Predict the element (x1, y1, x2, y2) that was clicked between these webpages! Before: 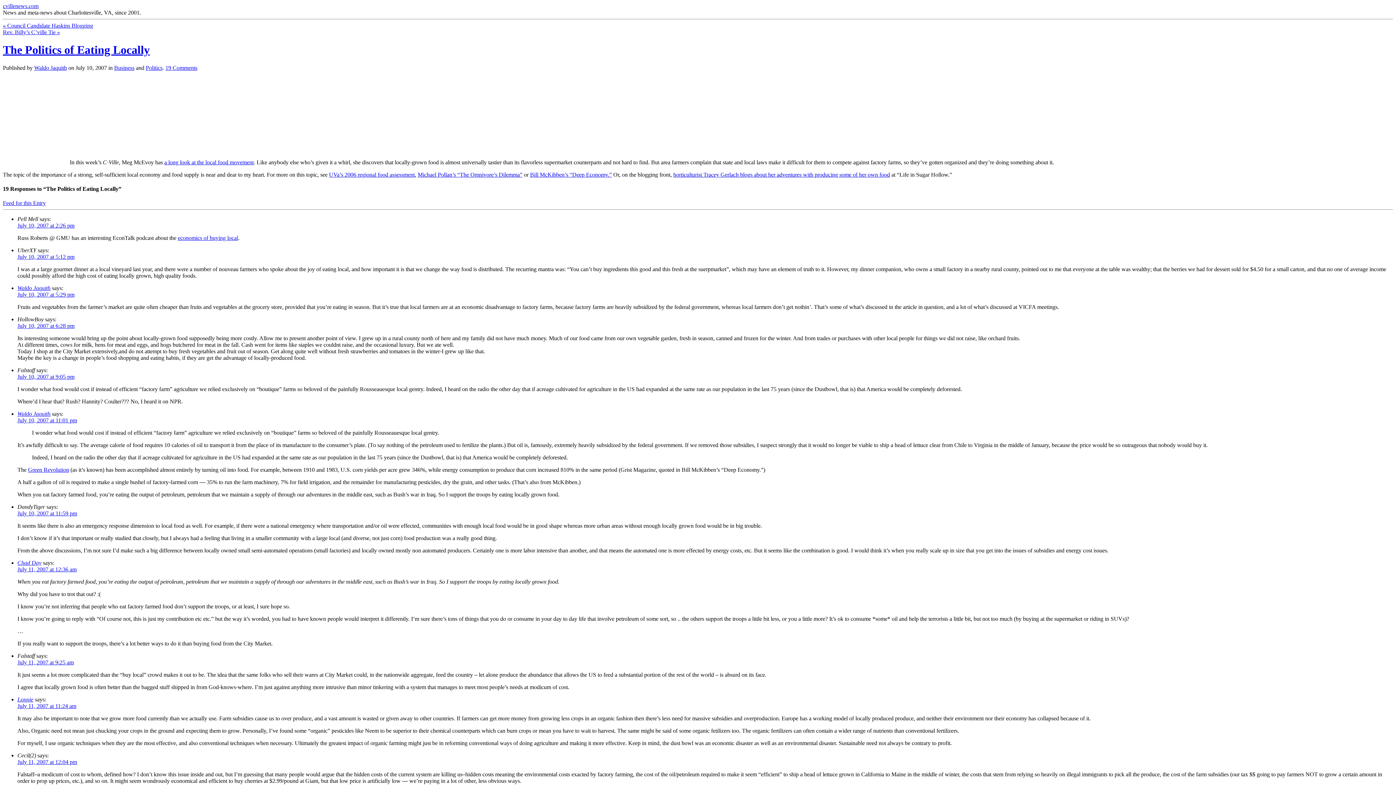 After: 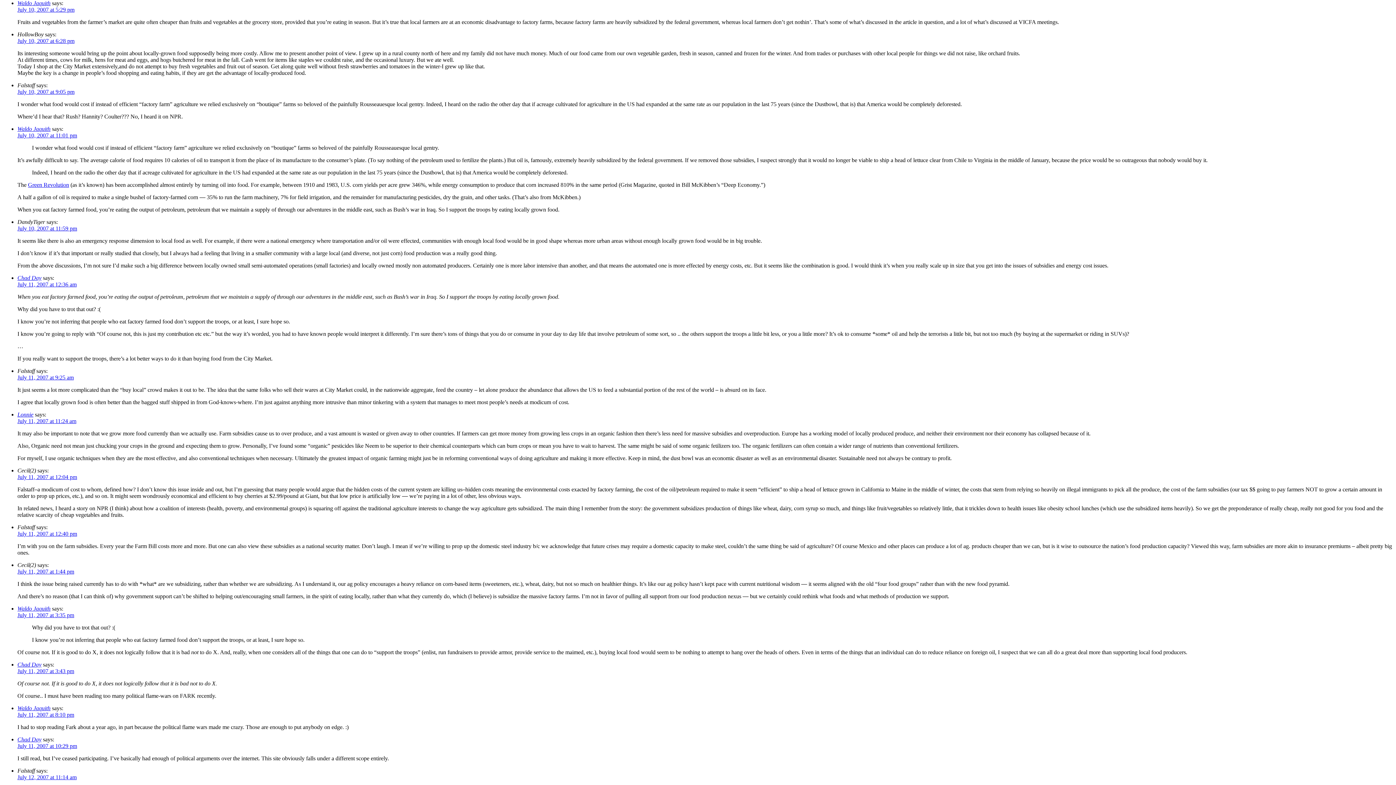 Action: bbox: (17, 291, 74, 297) label: July 10, 2007 at 5:29 pm